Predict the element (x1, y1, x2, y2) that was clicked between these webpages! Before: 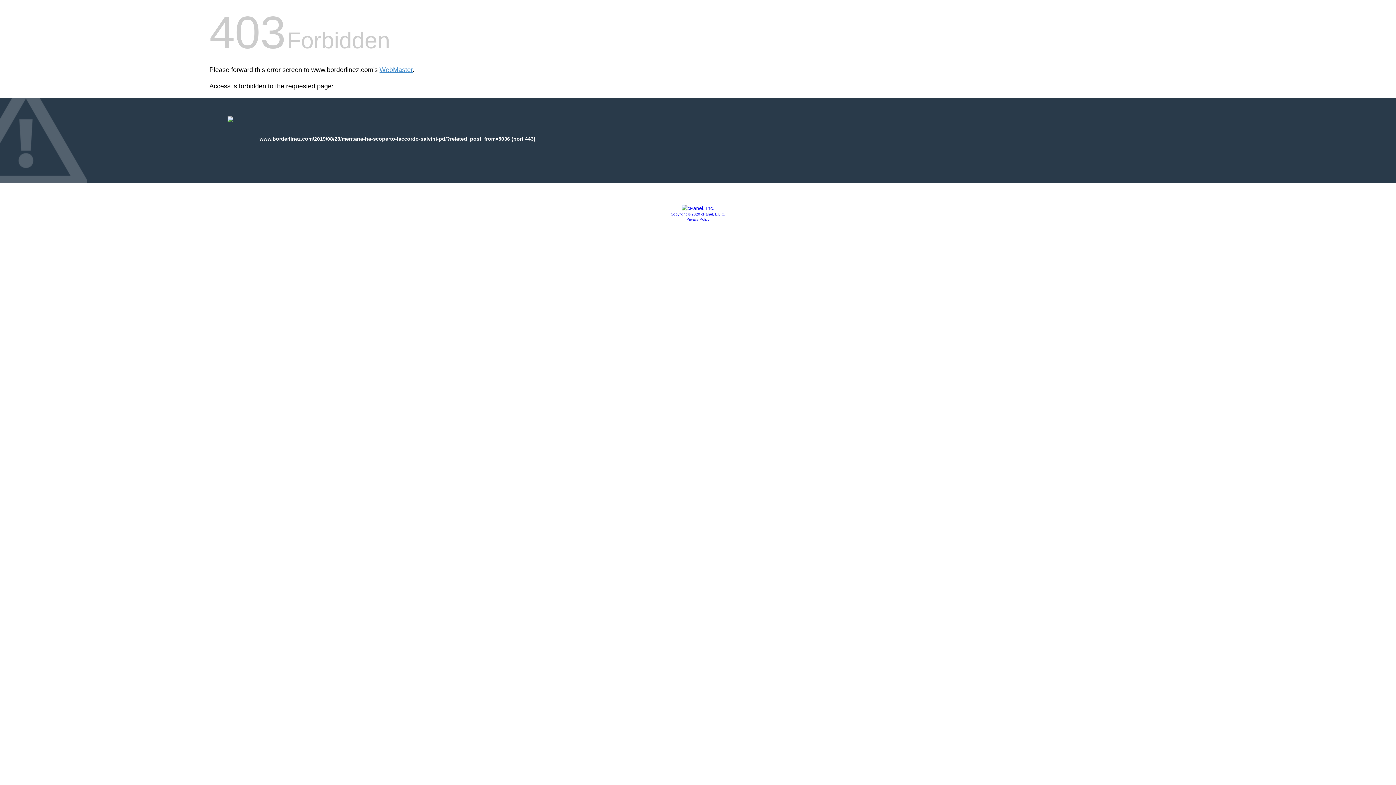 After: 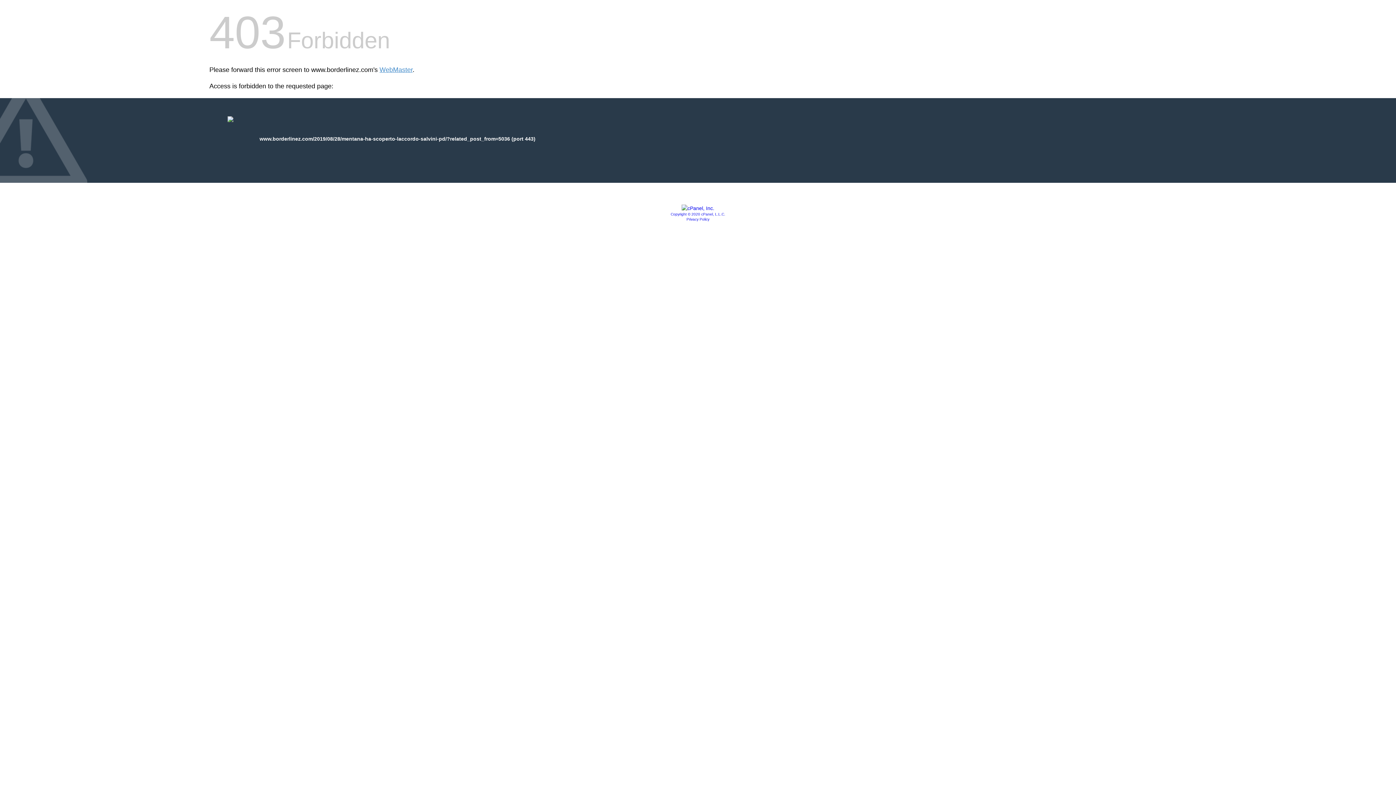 Action: bbox: (681, 205, 714, 211)